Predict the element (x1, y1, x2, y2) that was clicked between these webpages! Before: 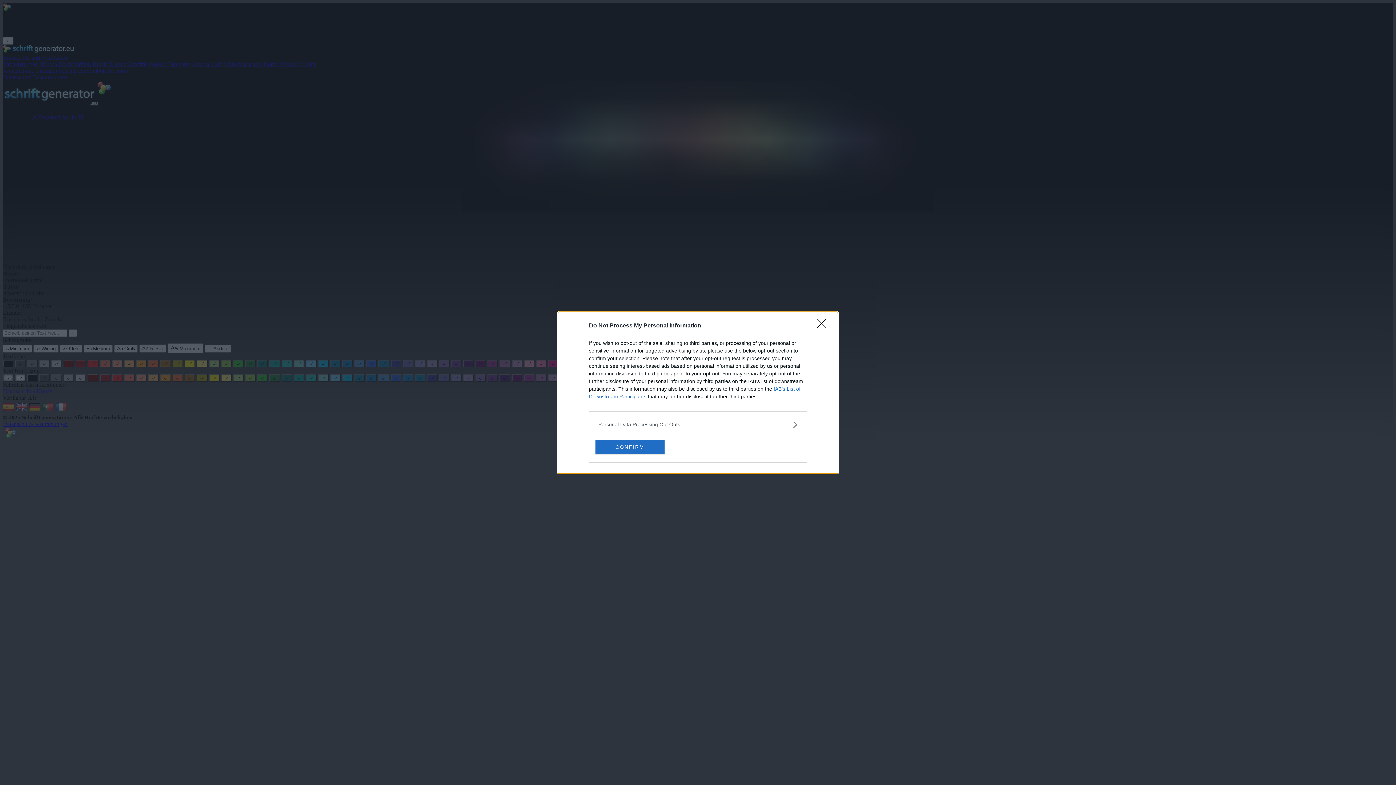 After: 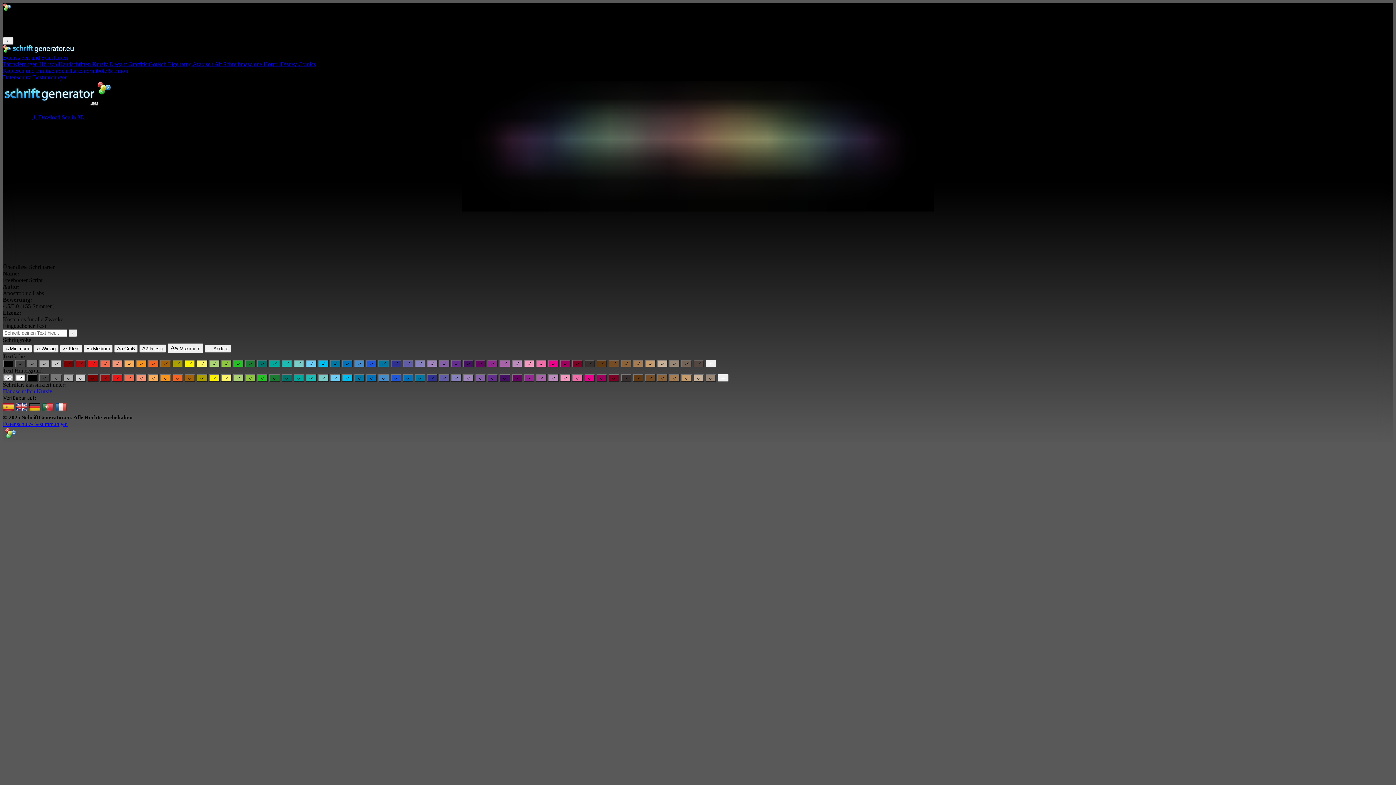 Action: bbox: (817, 319, 830, 332) label: Close